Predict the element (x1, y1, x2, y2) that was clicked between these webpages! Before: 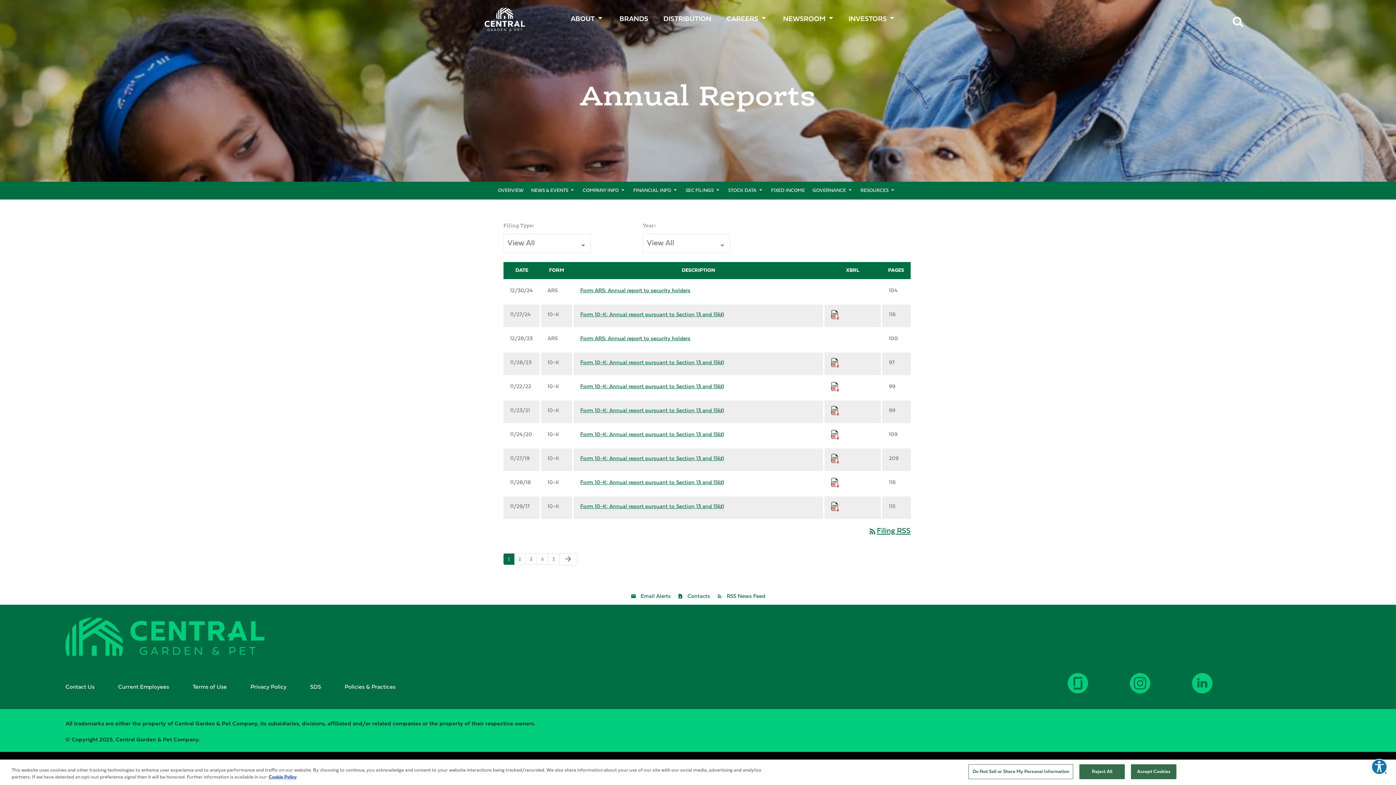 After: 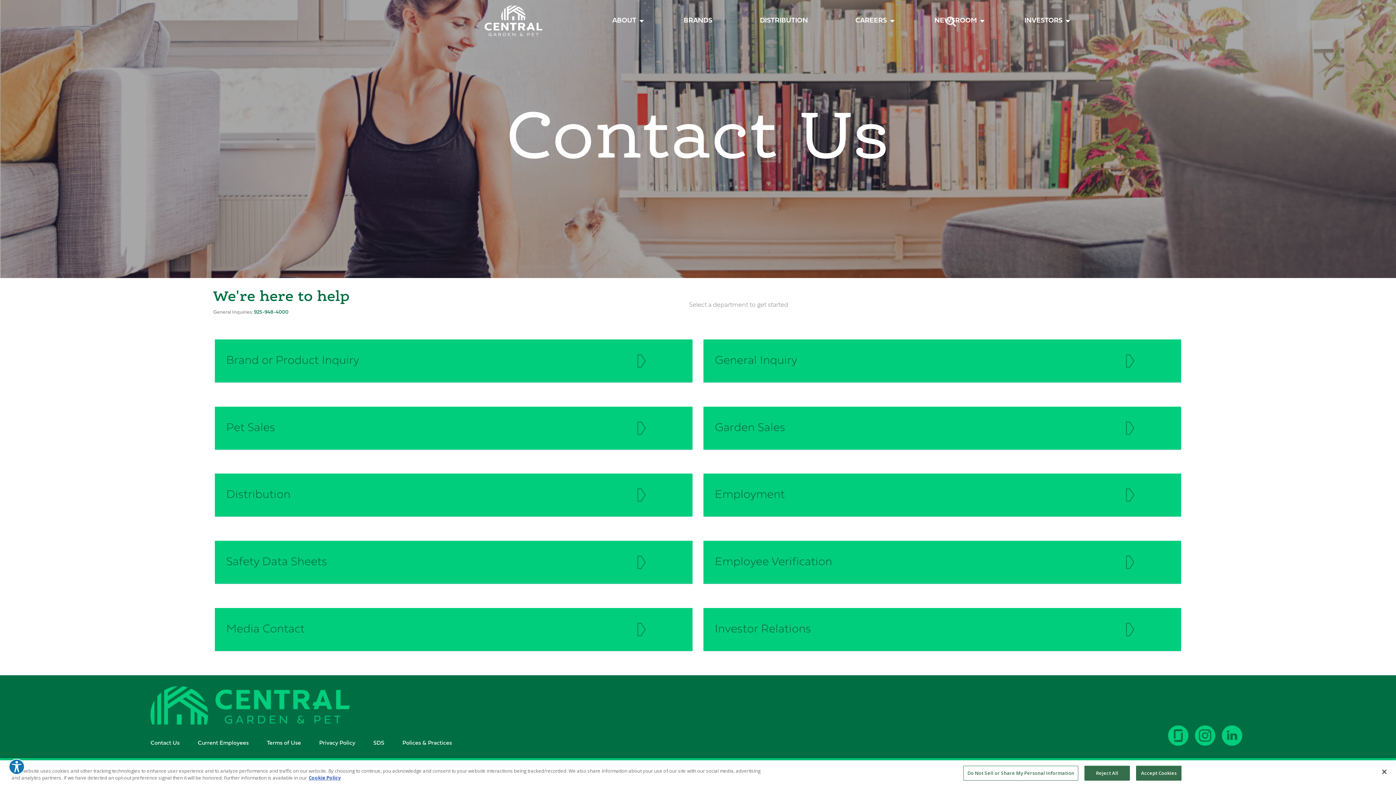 Action: bbox: (65, 684, 94, 690) label: Contact Us